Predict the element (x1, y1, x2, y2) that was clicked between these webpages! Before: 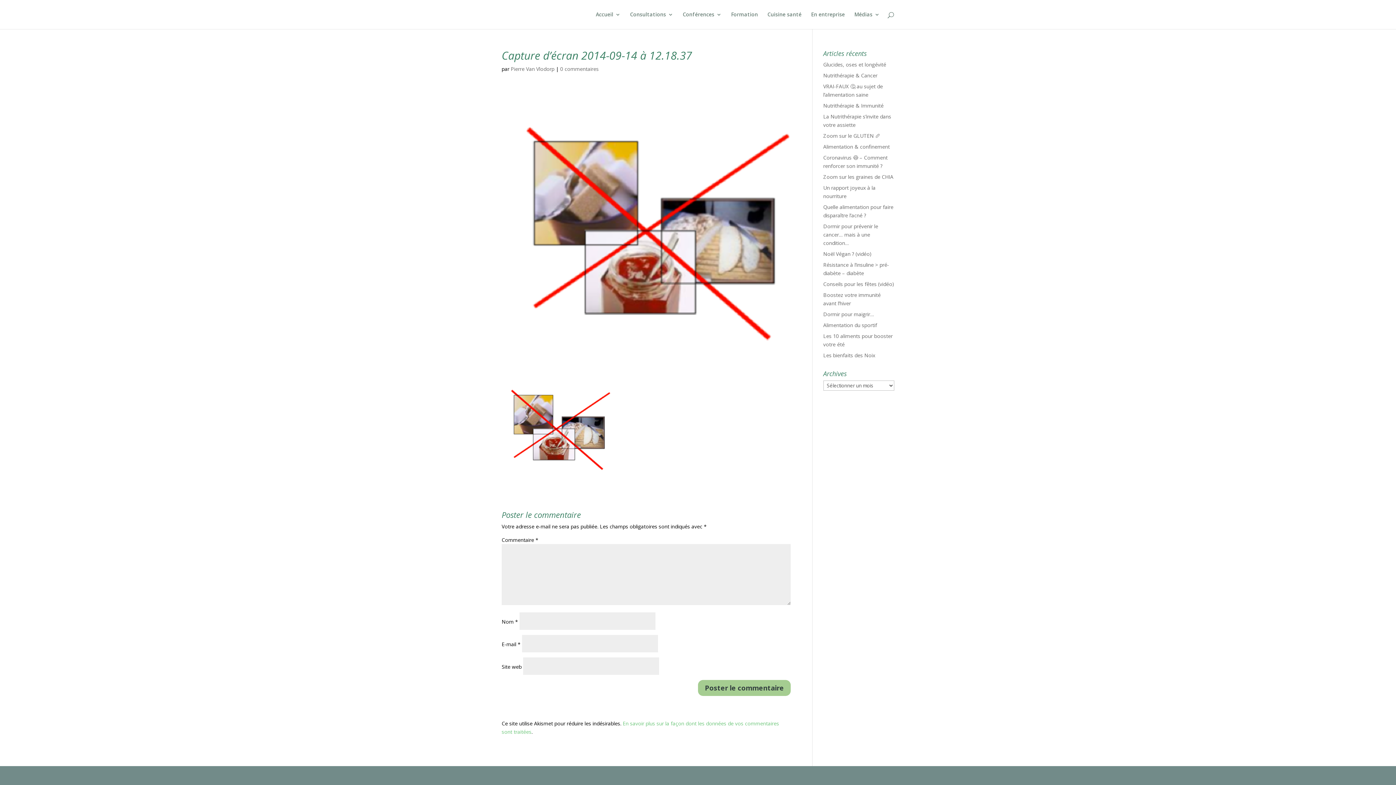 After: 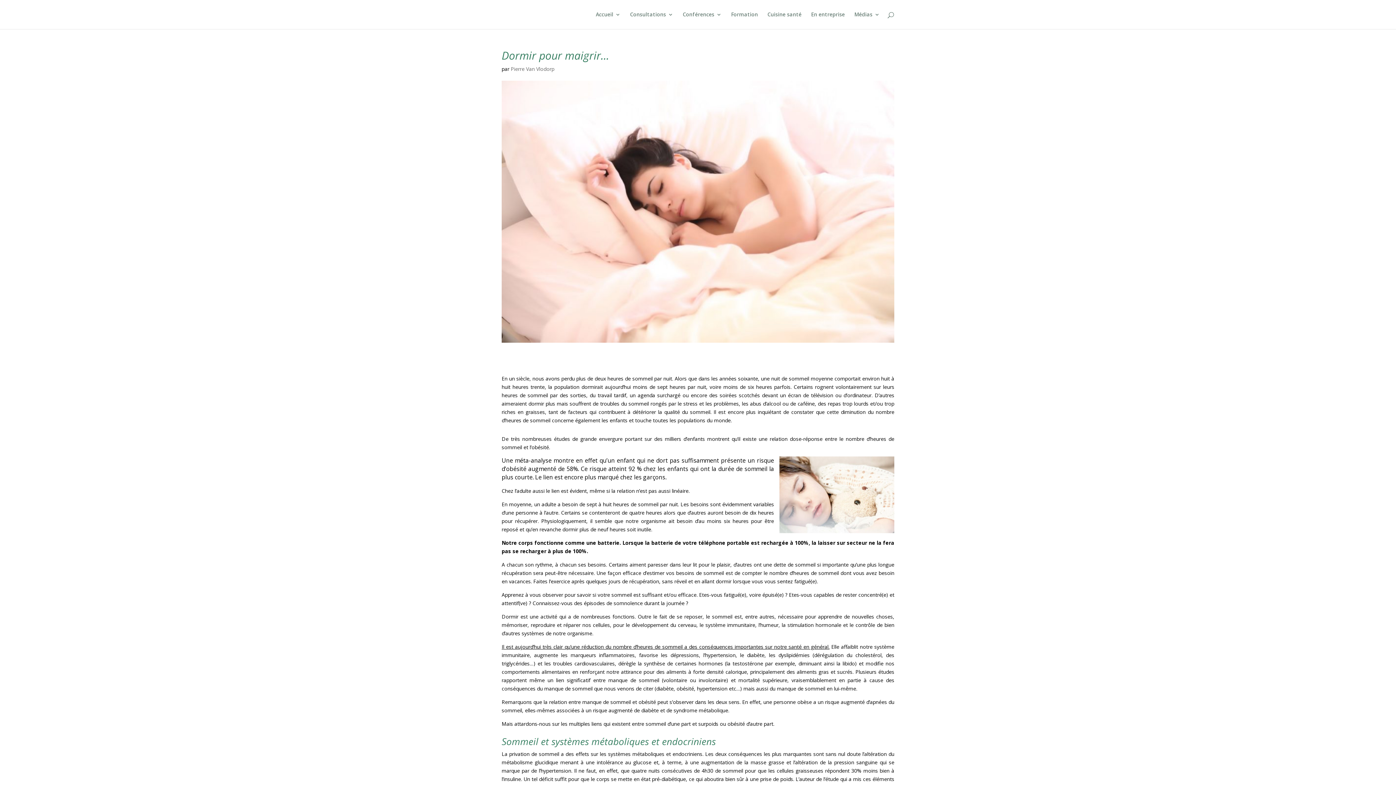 Action: bbox: (823, 310, 874, 317) label: Dormir pour maigrir…